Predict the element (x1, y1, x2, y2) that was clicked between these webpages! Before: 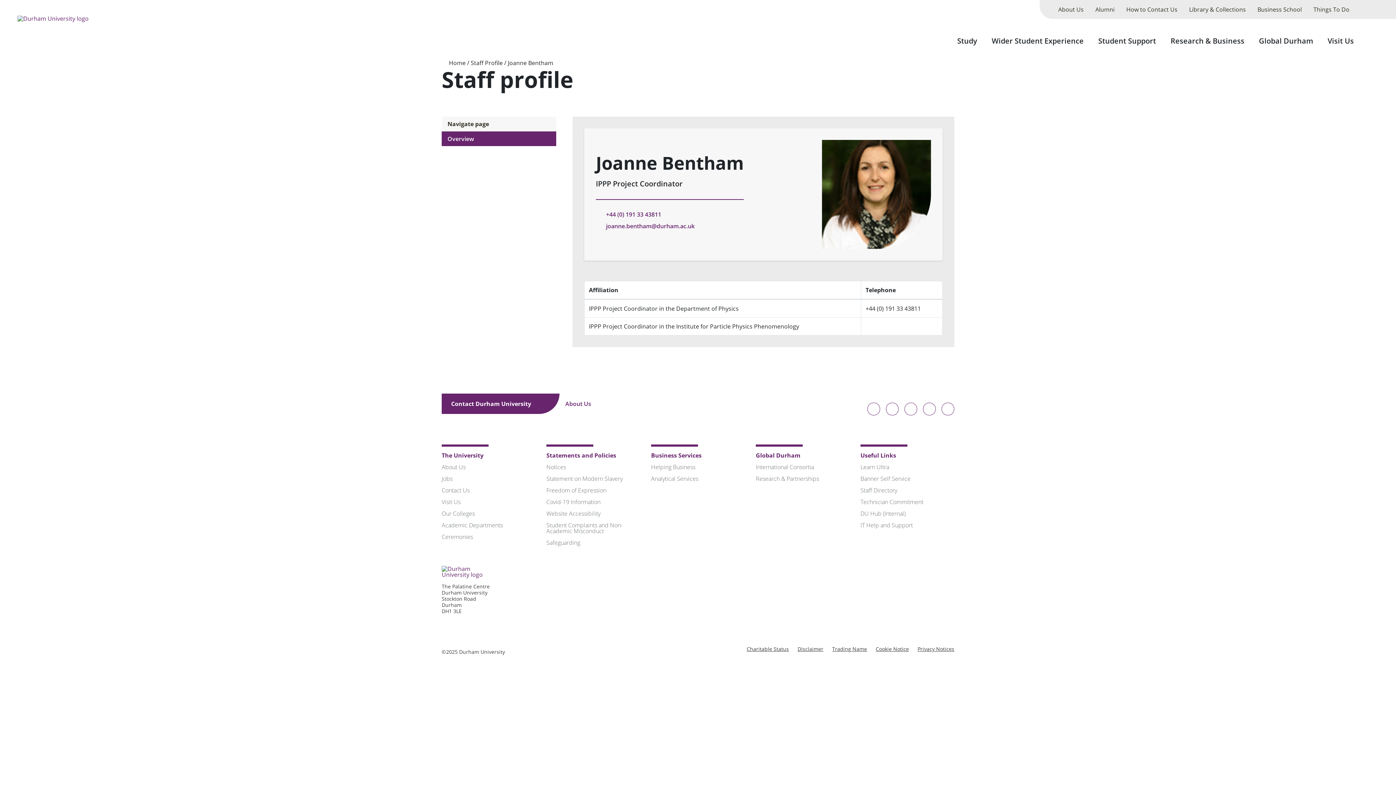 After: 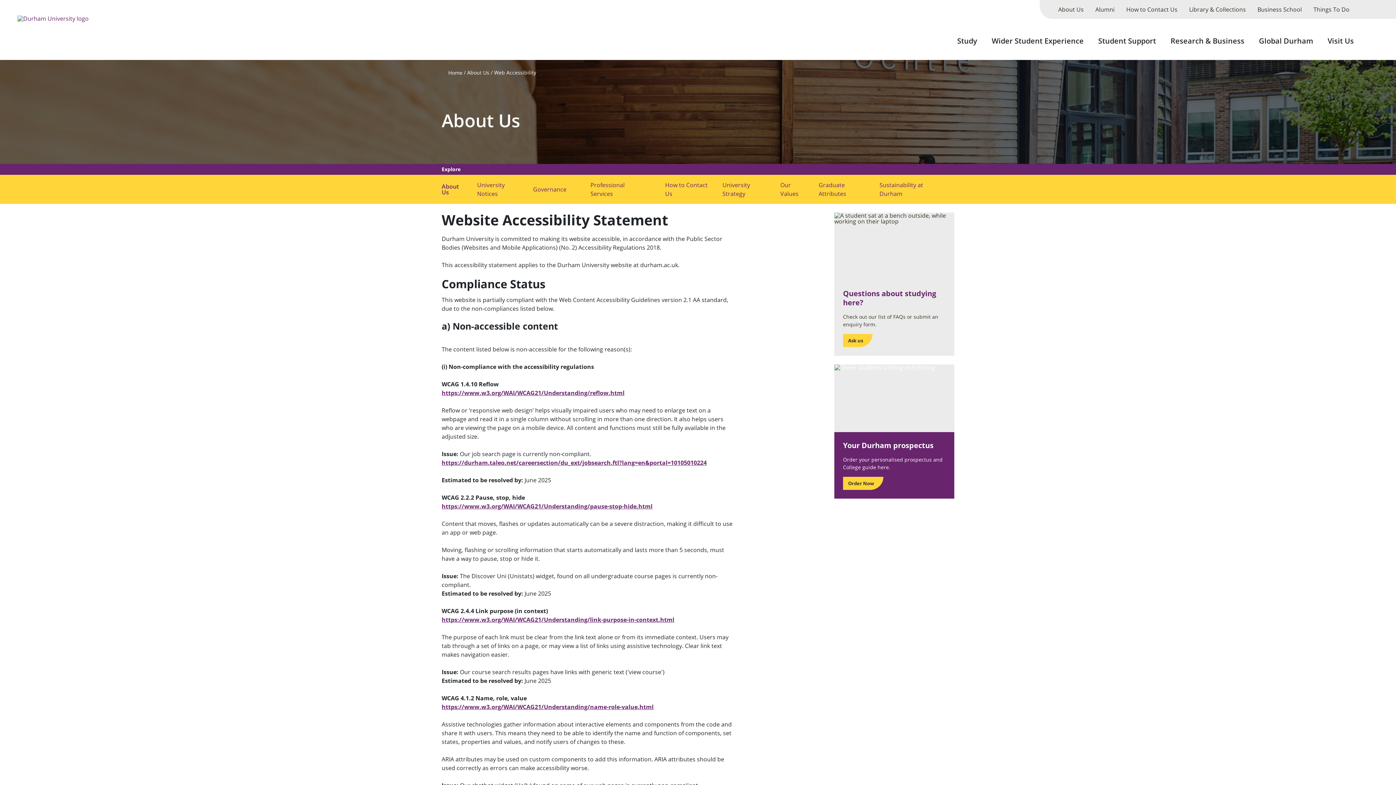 Action: label: Website Accessibility bbox: (546, 509, 600, 517)